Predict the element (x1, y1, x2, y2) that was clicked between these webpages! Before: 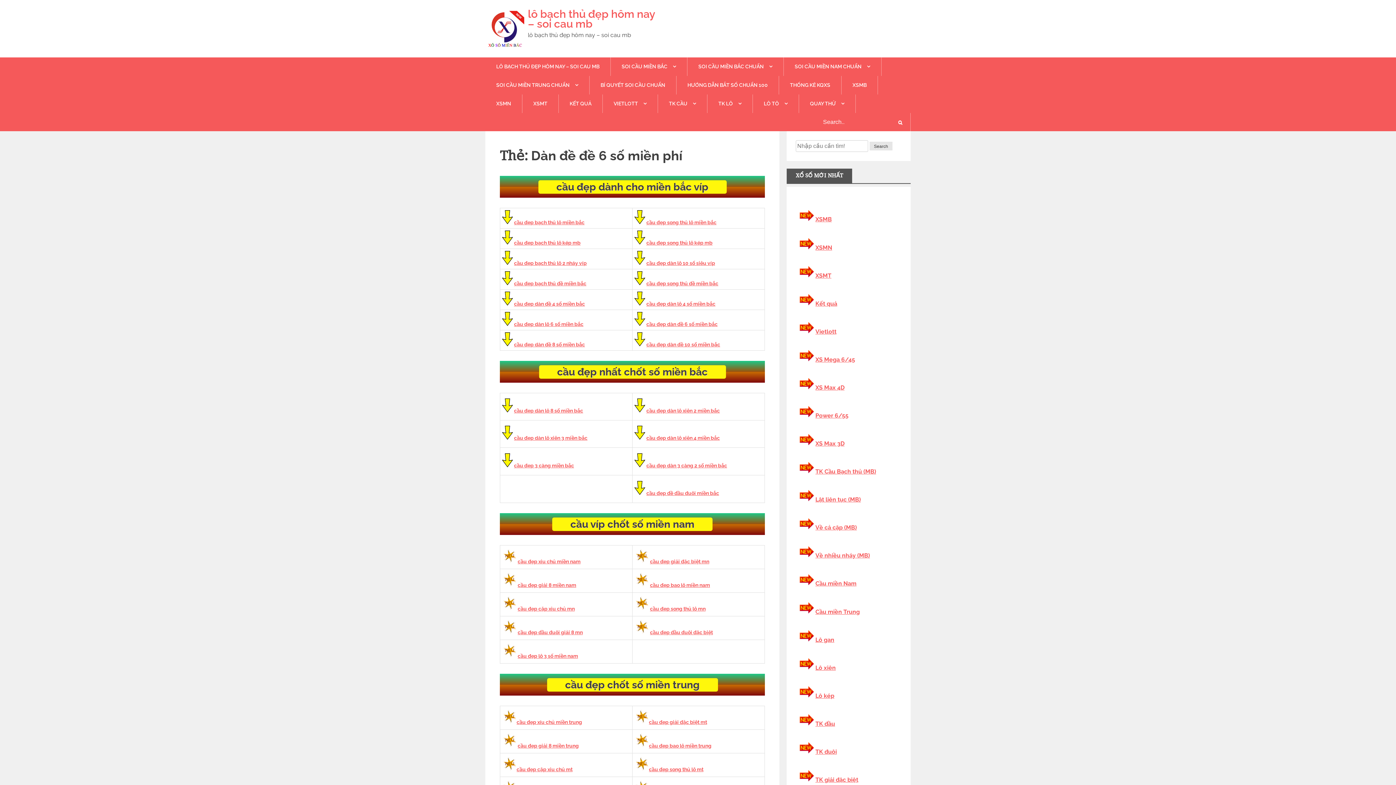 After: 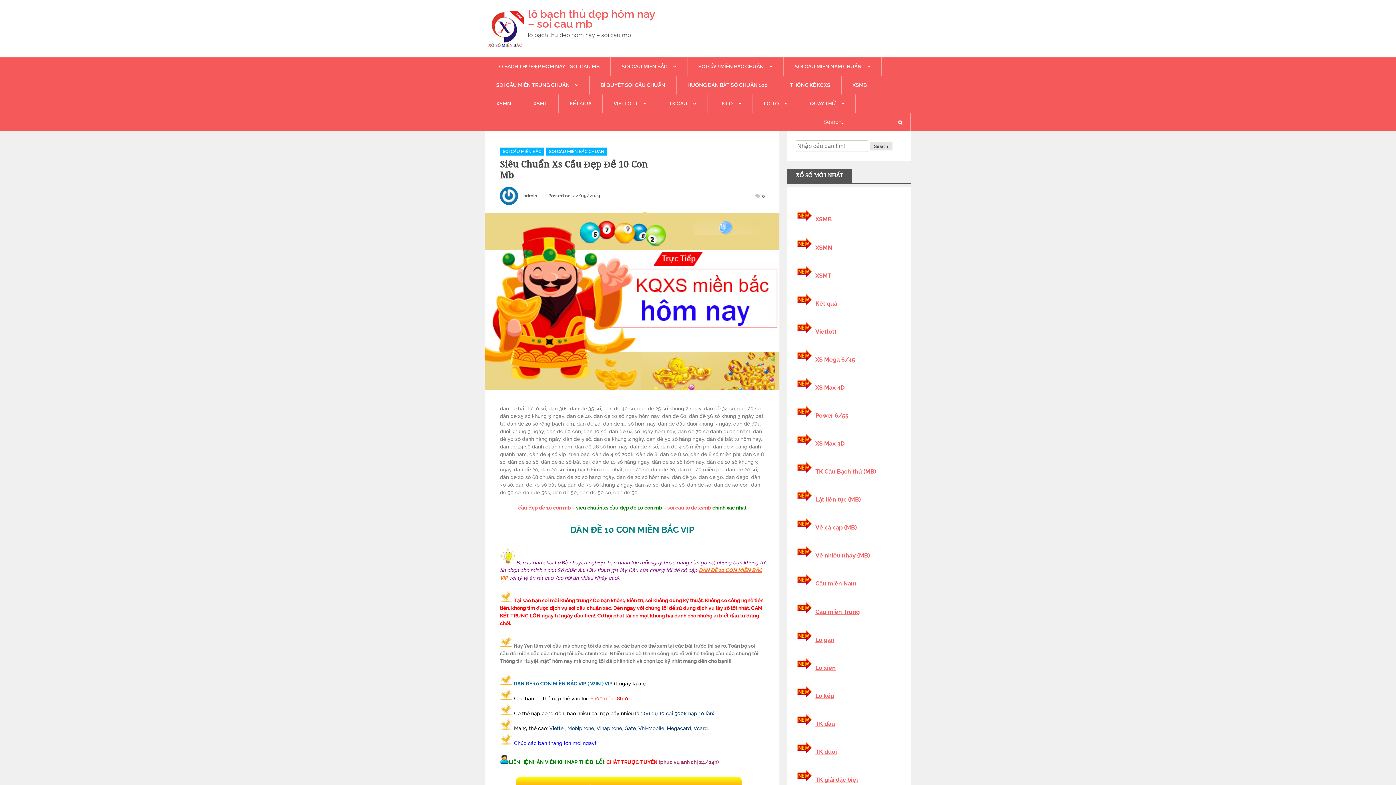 Action: bbox: (646, 341, 720, 347) label: cầu đẹp dàn đề 10 số miền bắc